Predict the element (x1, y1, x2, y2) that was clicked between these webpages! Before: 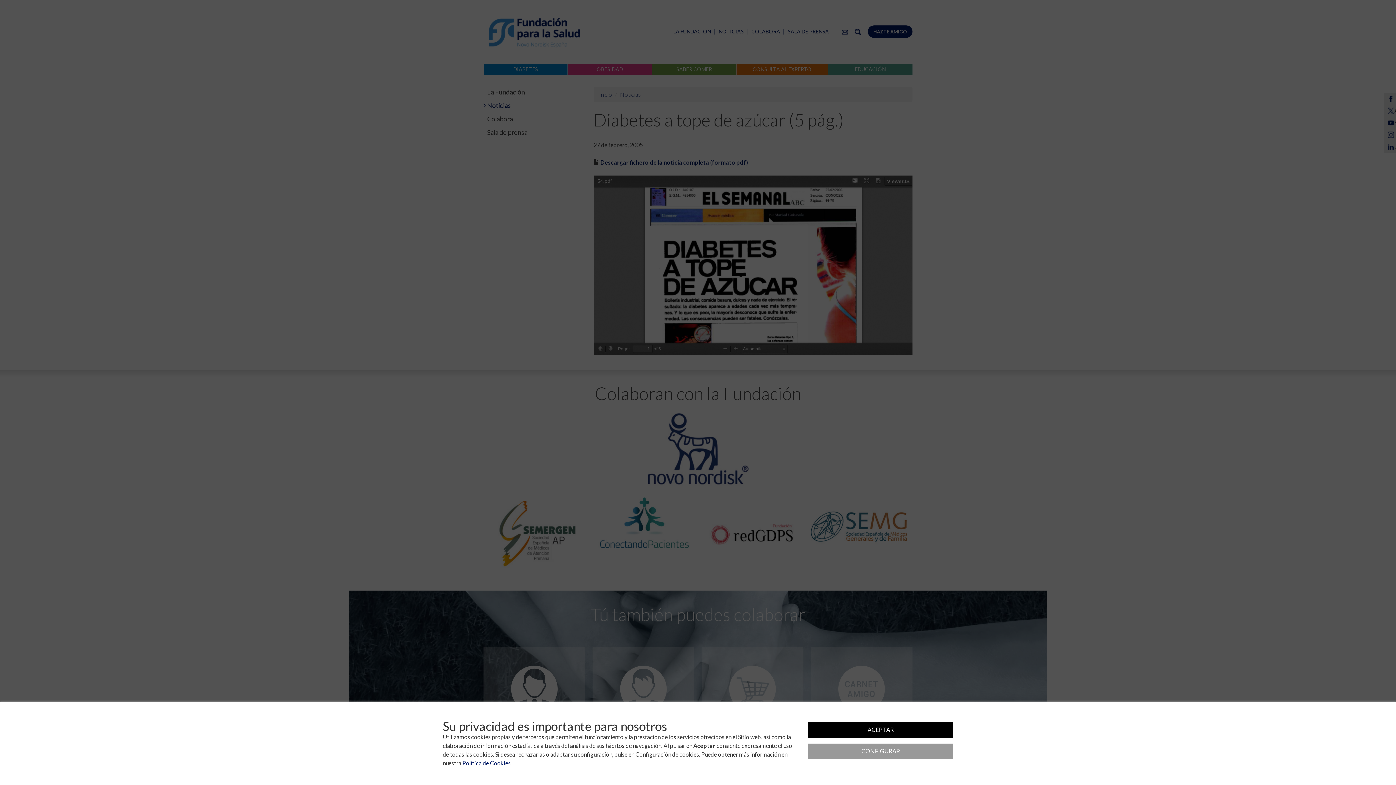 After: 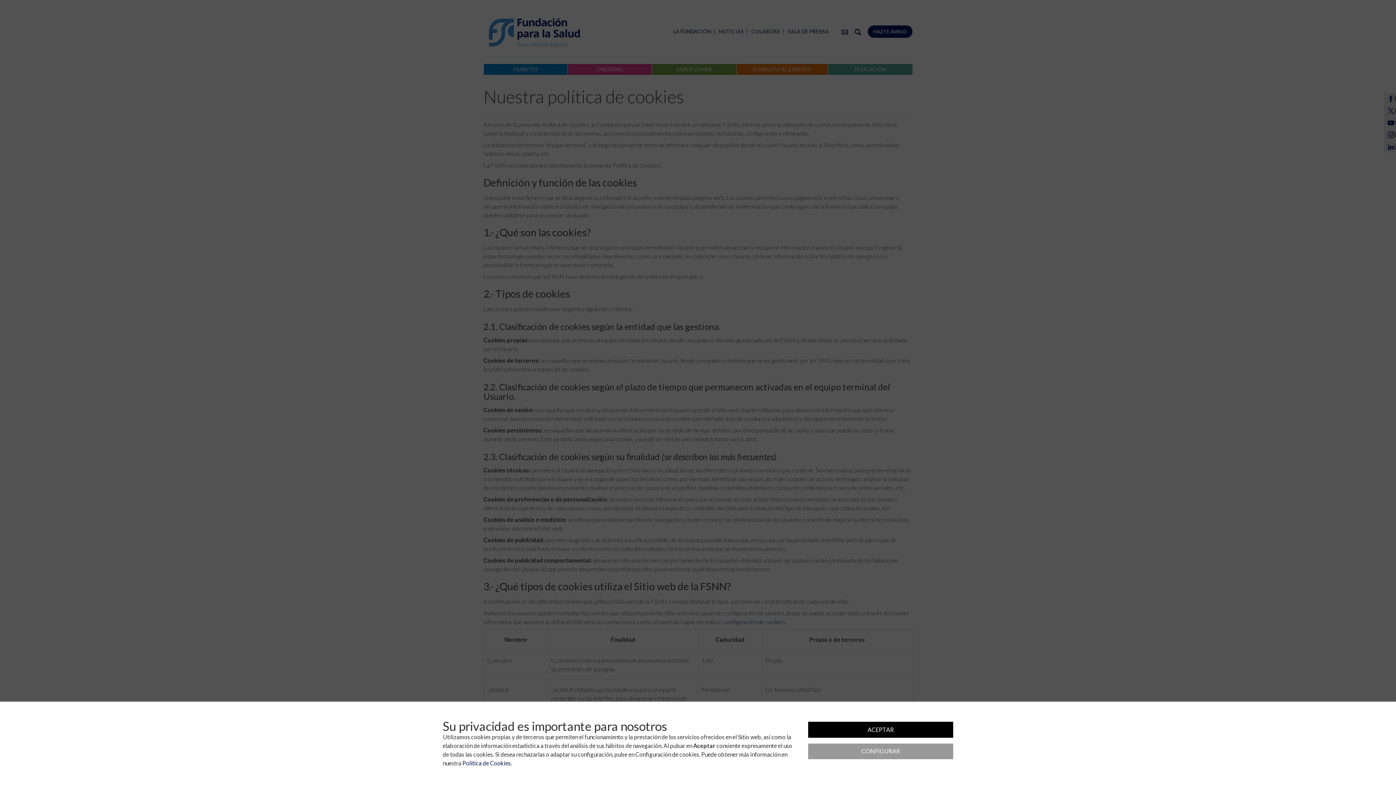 Action: label: Política de Cookies bbox: (462, 760, 510, 766)